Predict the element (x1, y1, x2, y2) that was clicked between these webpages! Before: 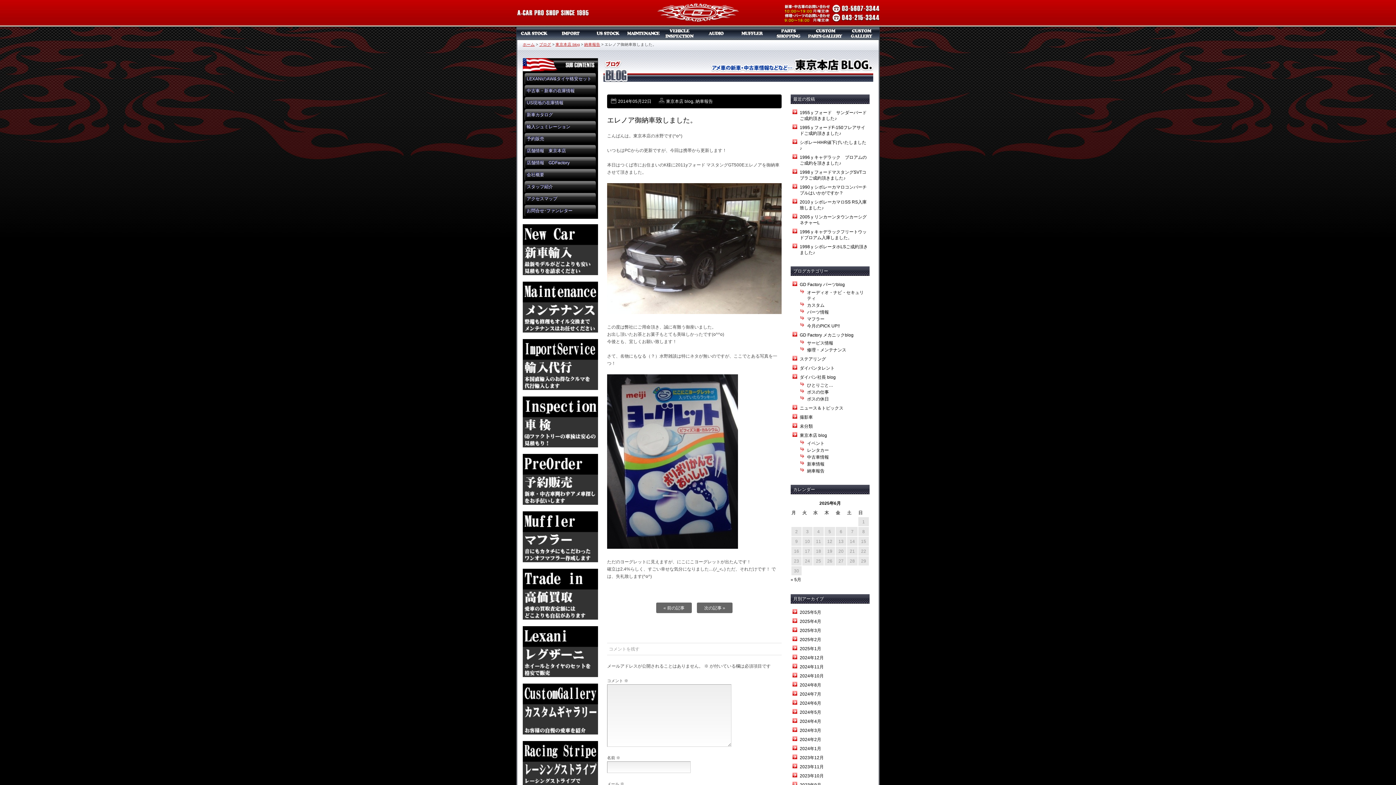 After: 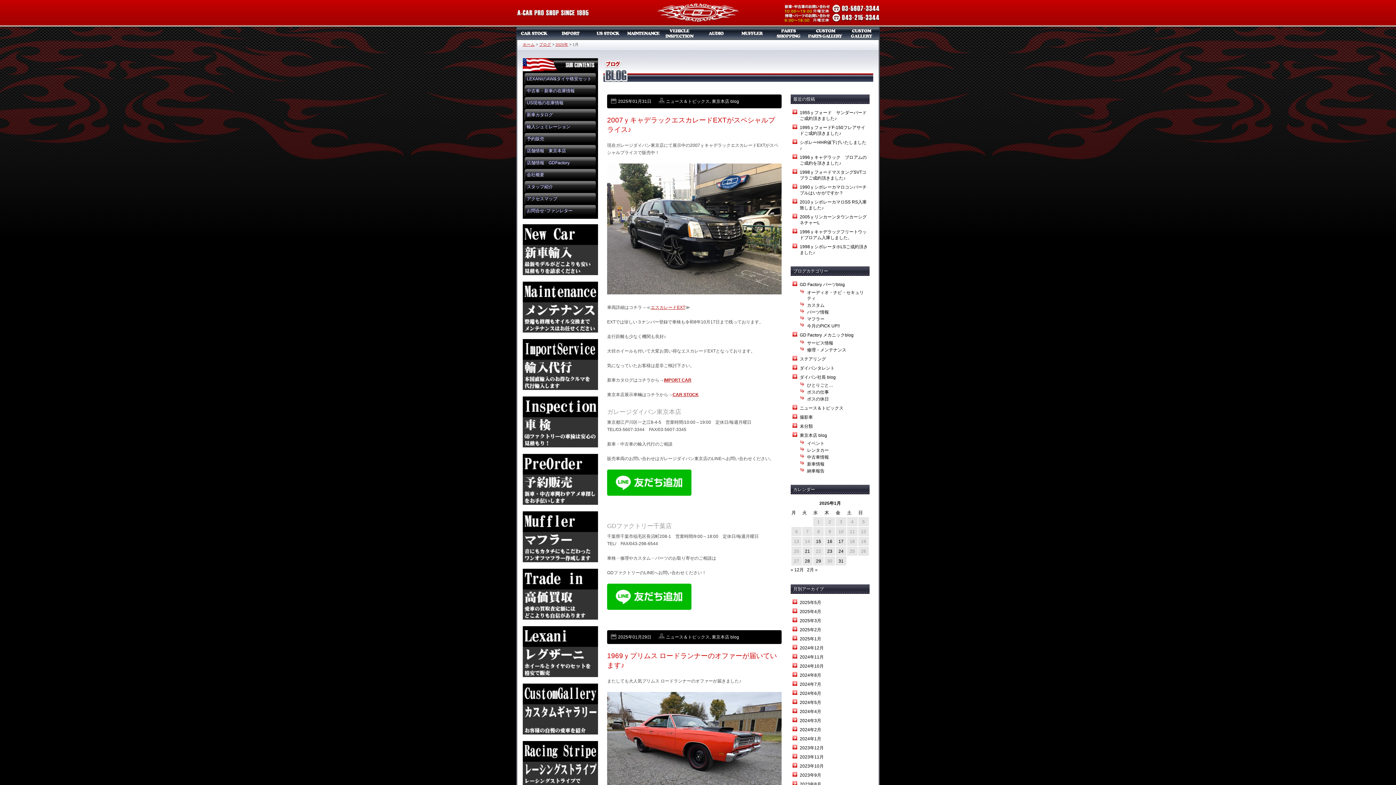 Action: bbox: (800, 646, 821, 651) label: 2025年1月